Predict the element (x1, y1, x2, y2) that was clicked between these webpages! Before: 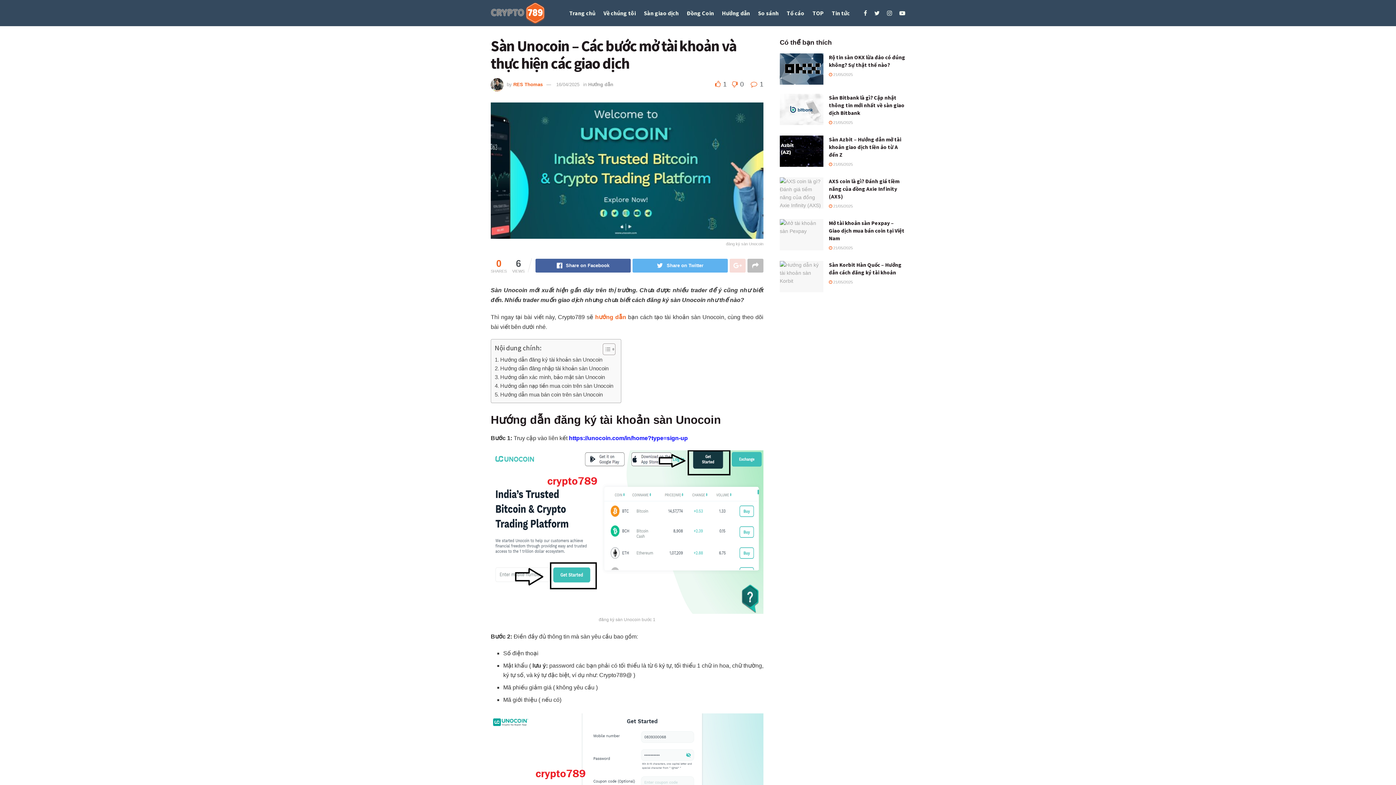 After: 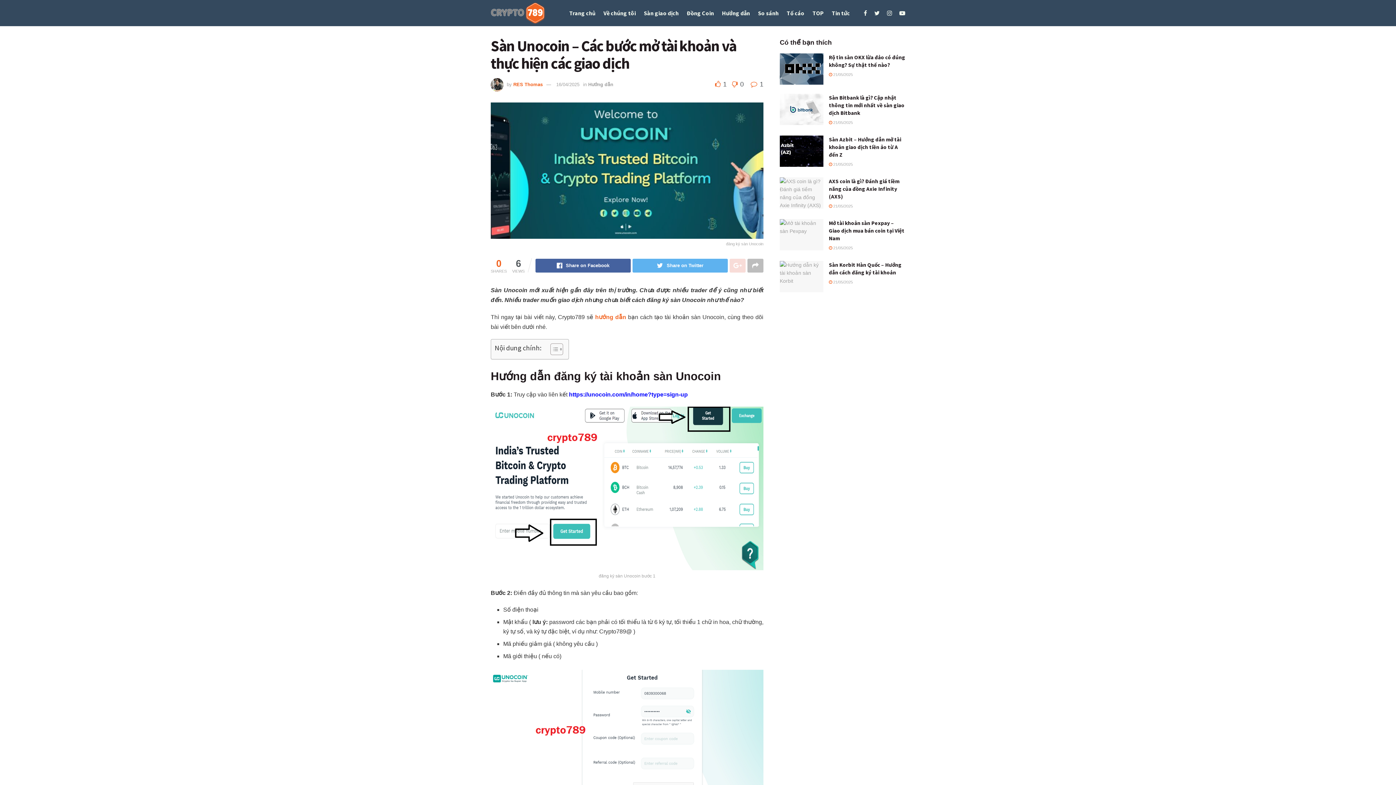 Action: bbox: (597, 343, 613, 355)